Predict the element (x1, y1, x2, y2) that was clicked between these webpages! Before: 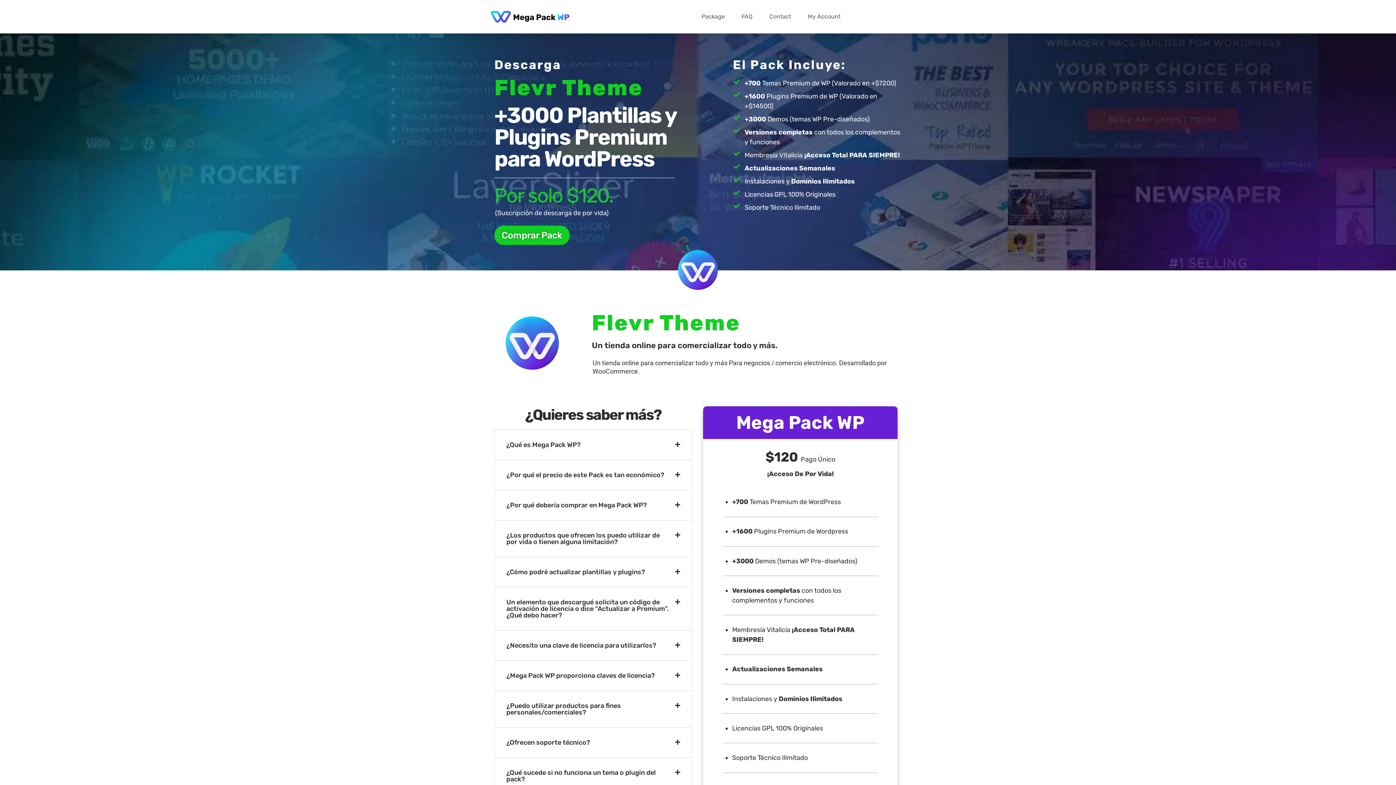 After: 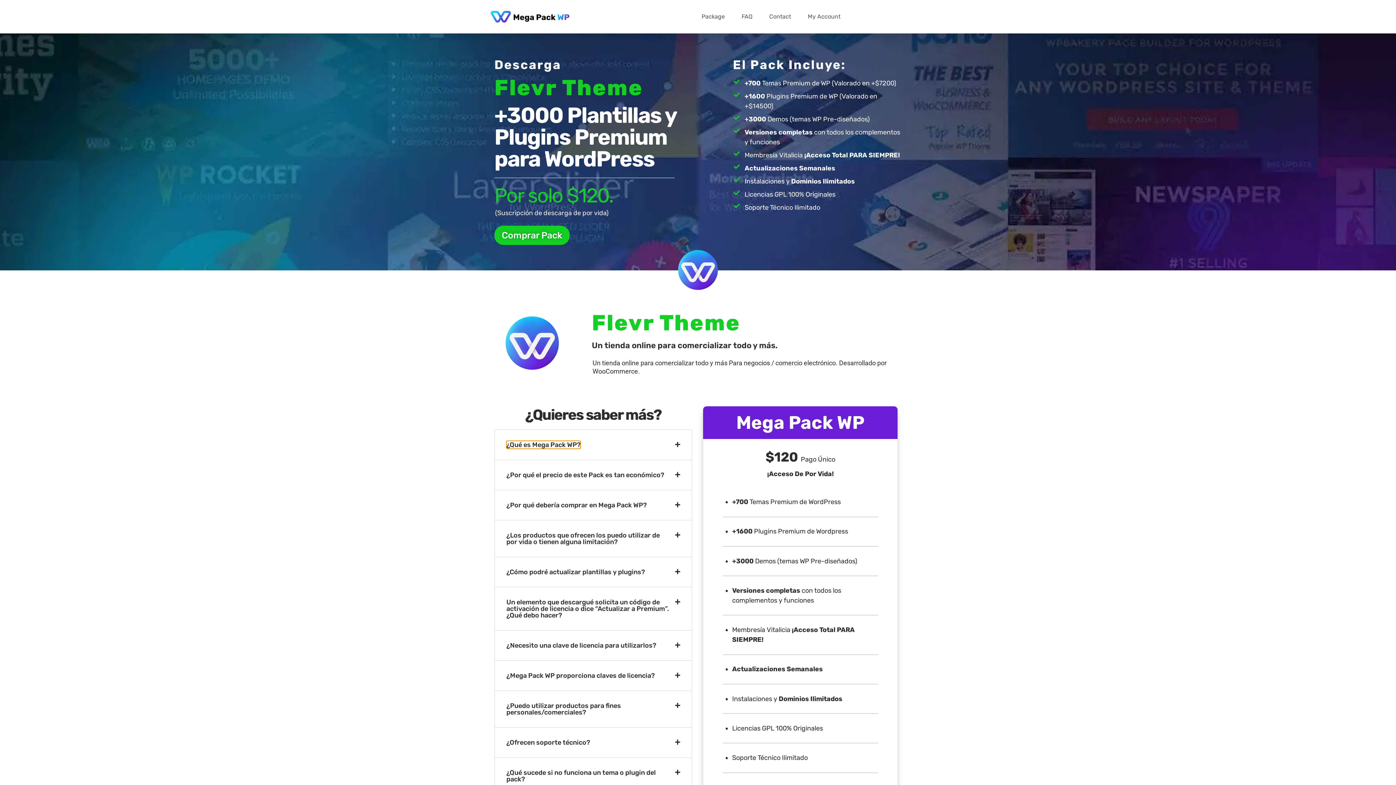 Action: label: ¿Qué es Mega Pack WP? bbox: (506, 441, 580, 449)